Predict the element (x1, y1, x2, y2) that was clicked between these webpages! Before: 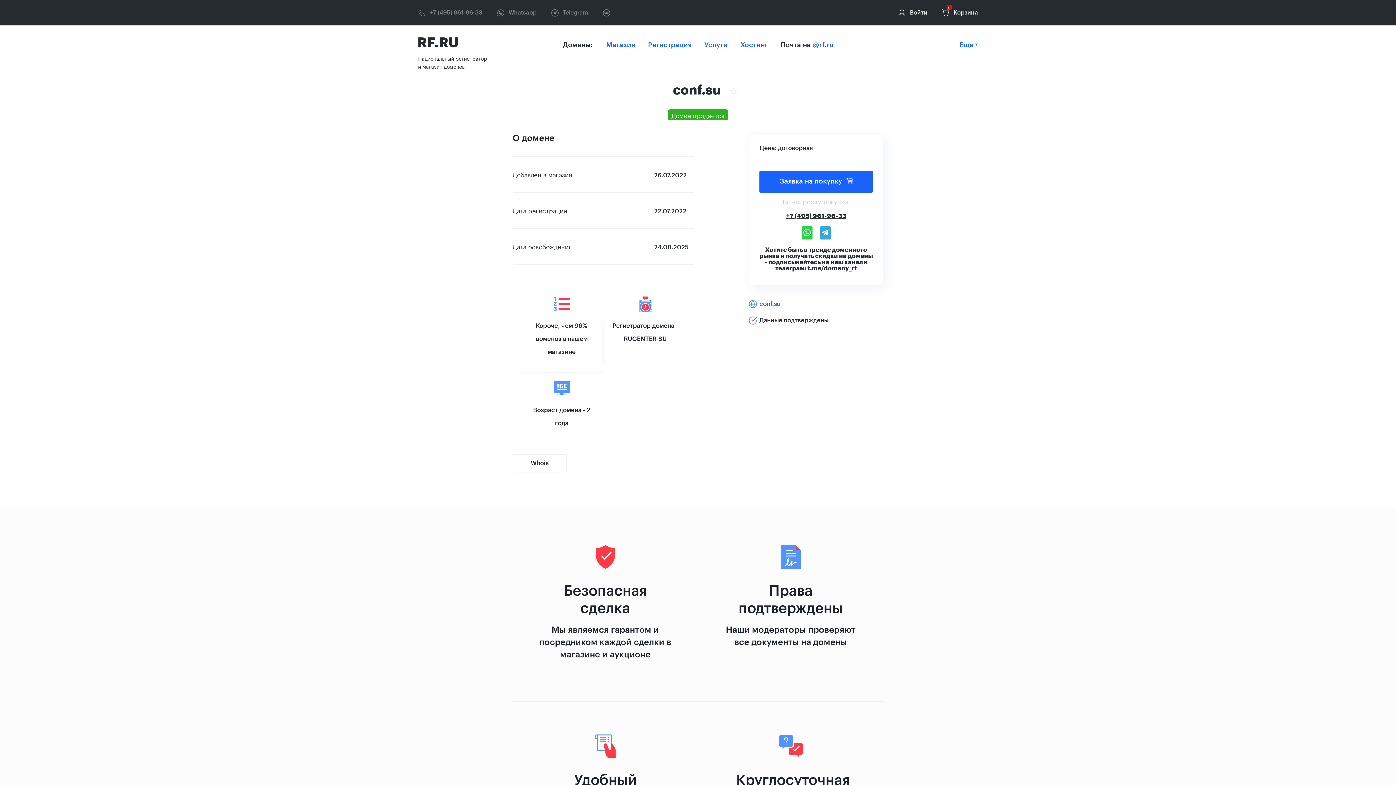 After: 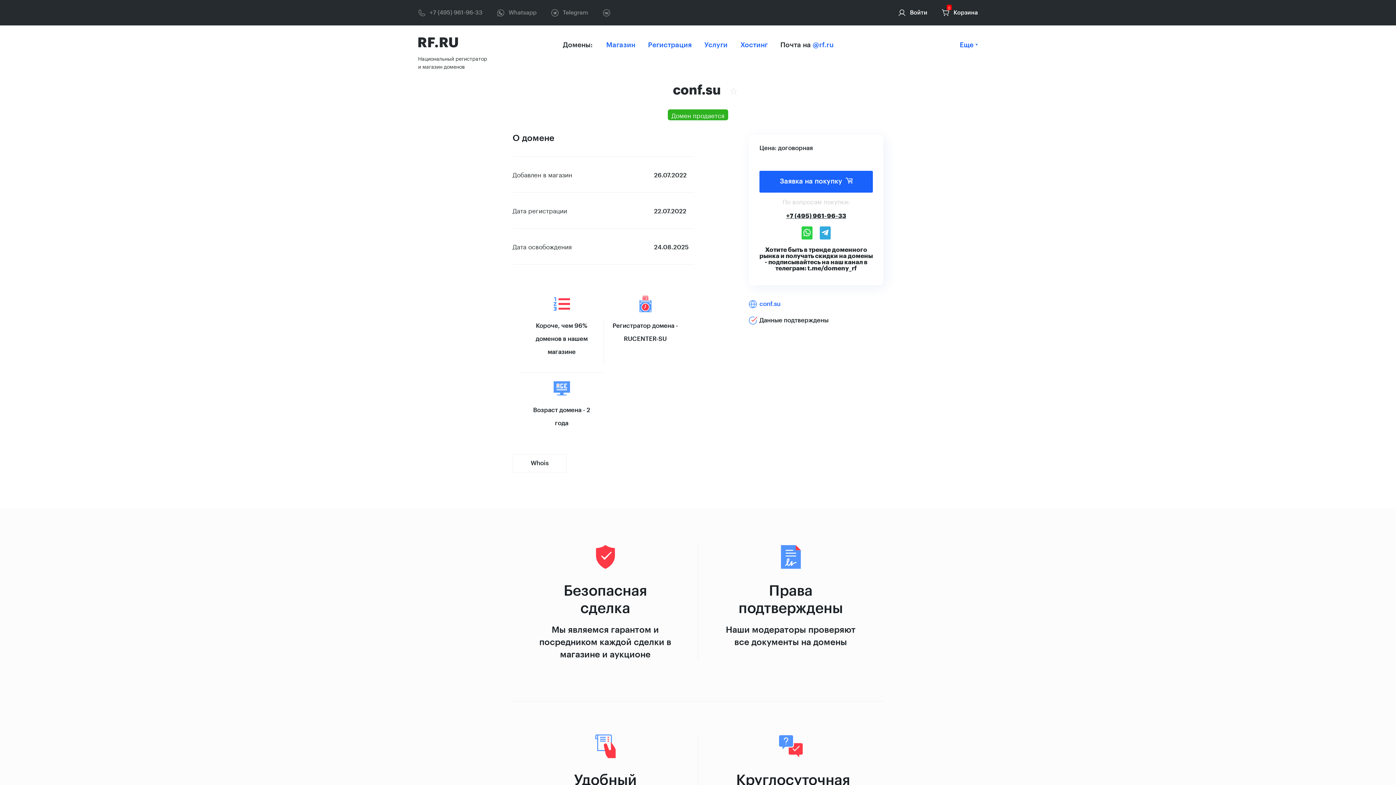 Action: label: t.me/domeny_rf bbox: (807, 265, 857, 271)